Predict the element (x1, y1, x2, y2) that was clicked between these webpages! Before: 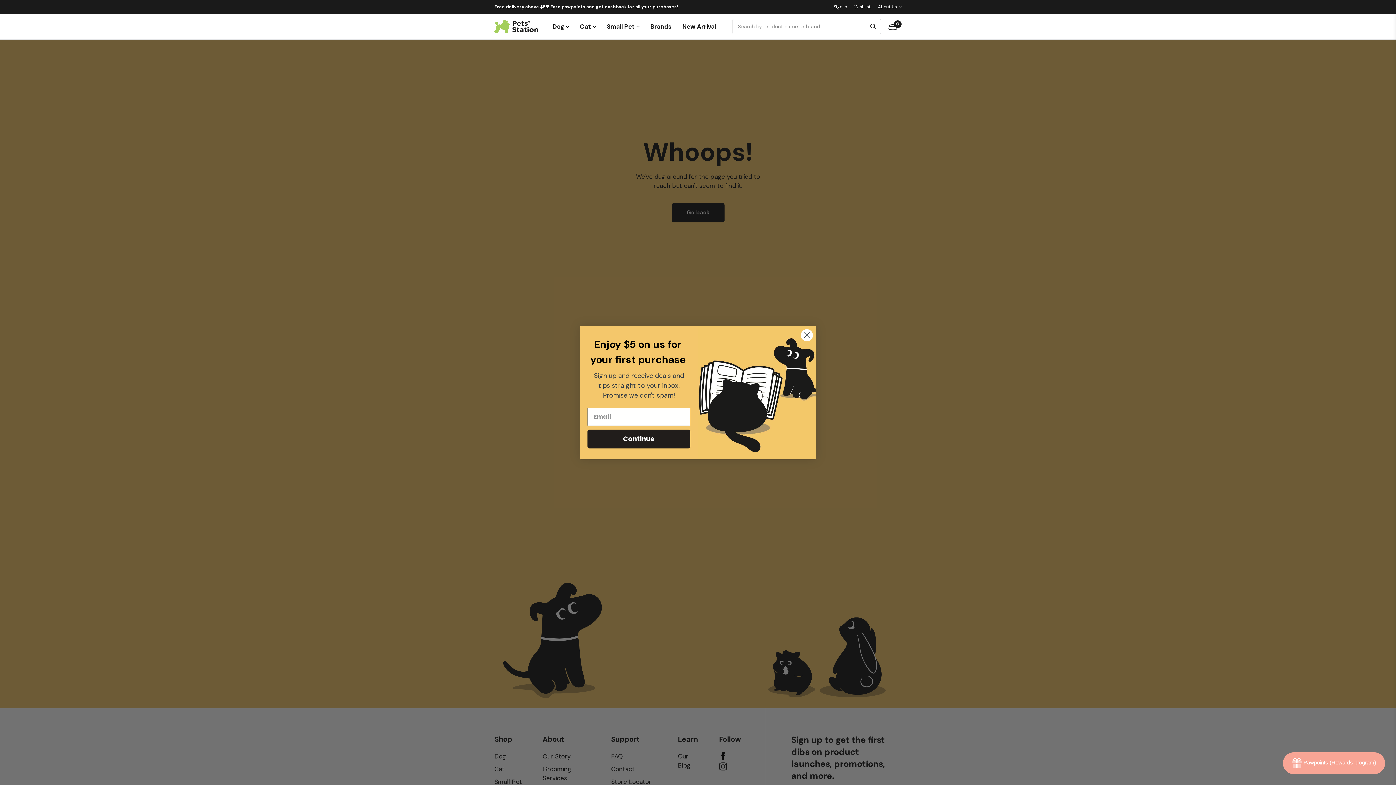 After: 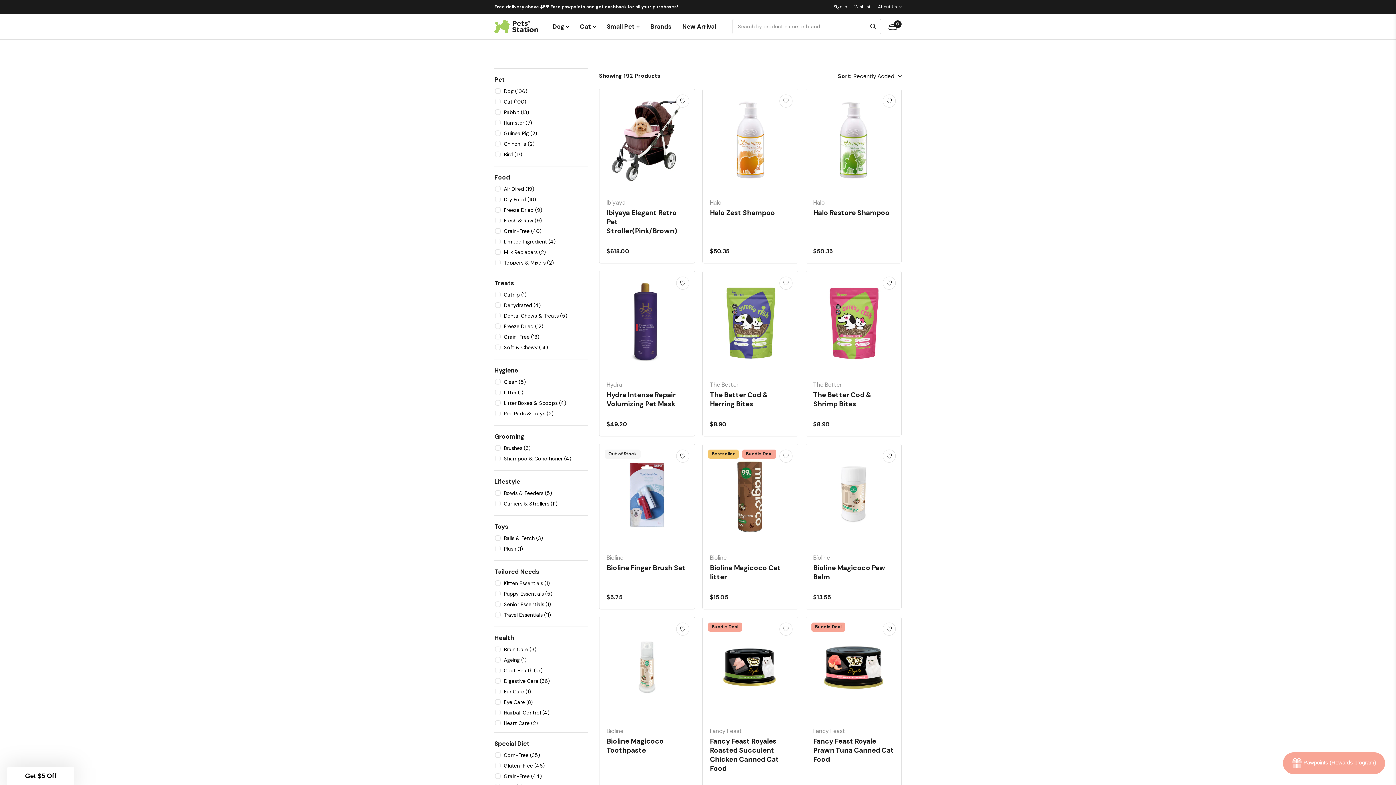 Action: label: New Arrival bbox: (677, 13, 721, 39)